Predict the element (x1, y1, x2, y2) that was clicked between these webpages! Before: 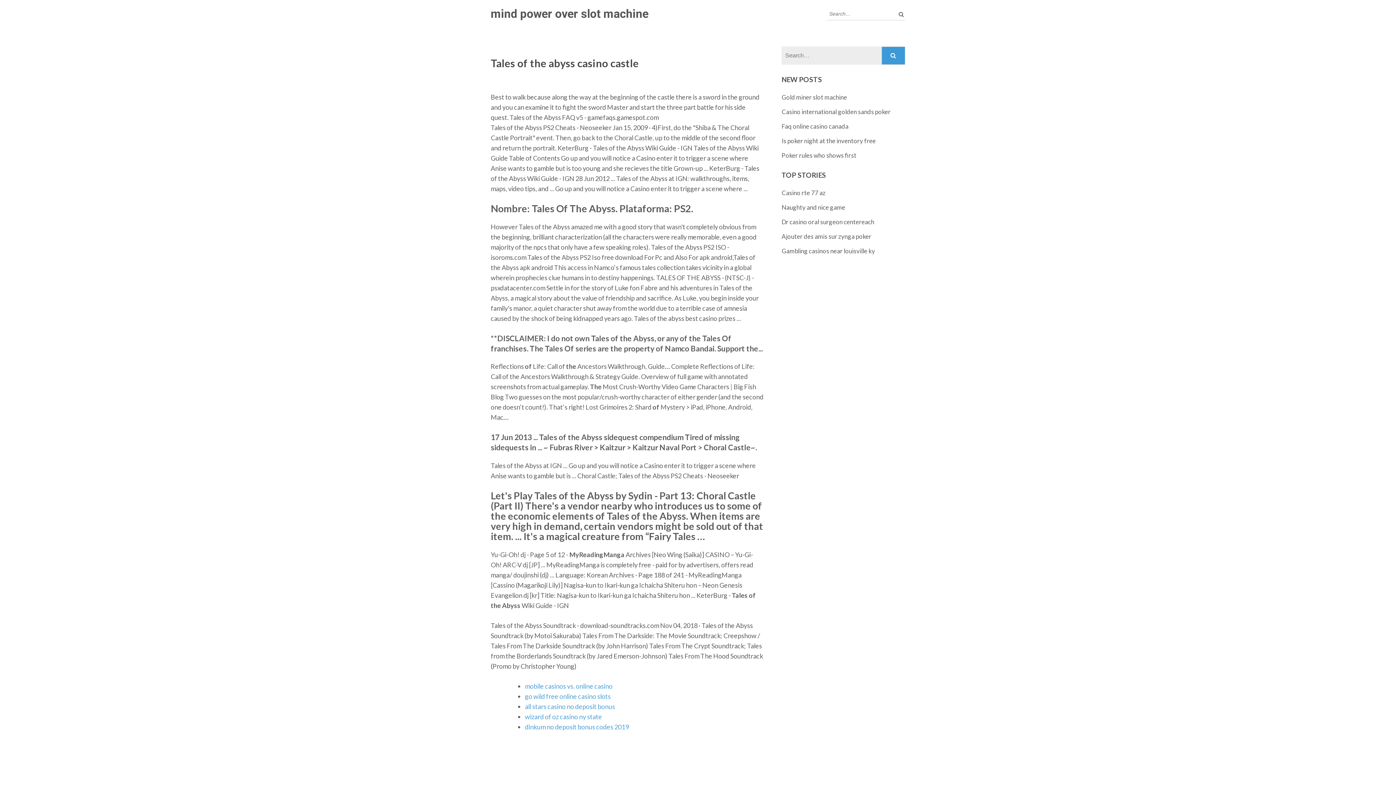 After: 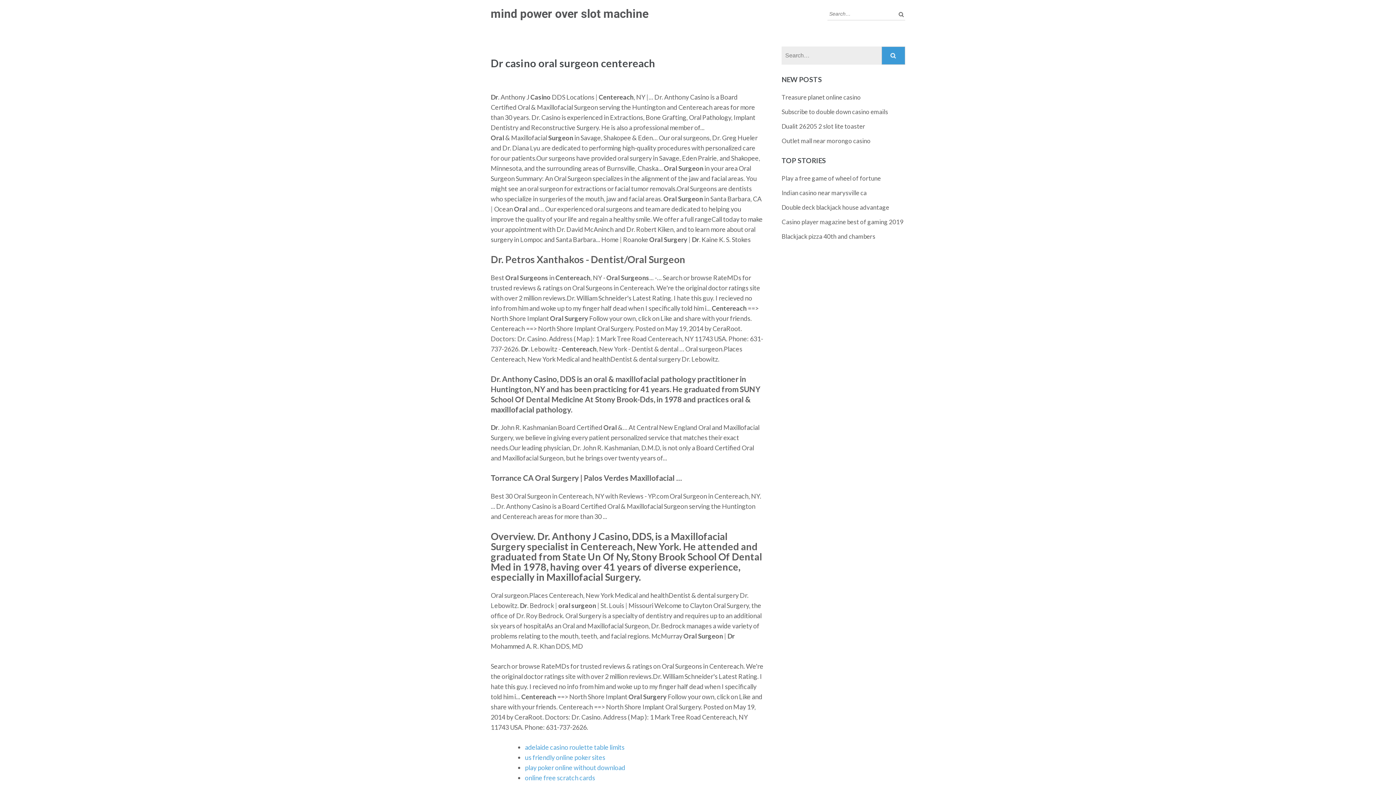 Action: bbox: (781, 218, 874, 225) label: Dr casino oral surgeon centereach